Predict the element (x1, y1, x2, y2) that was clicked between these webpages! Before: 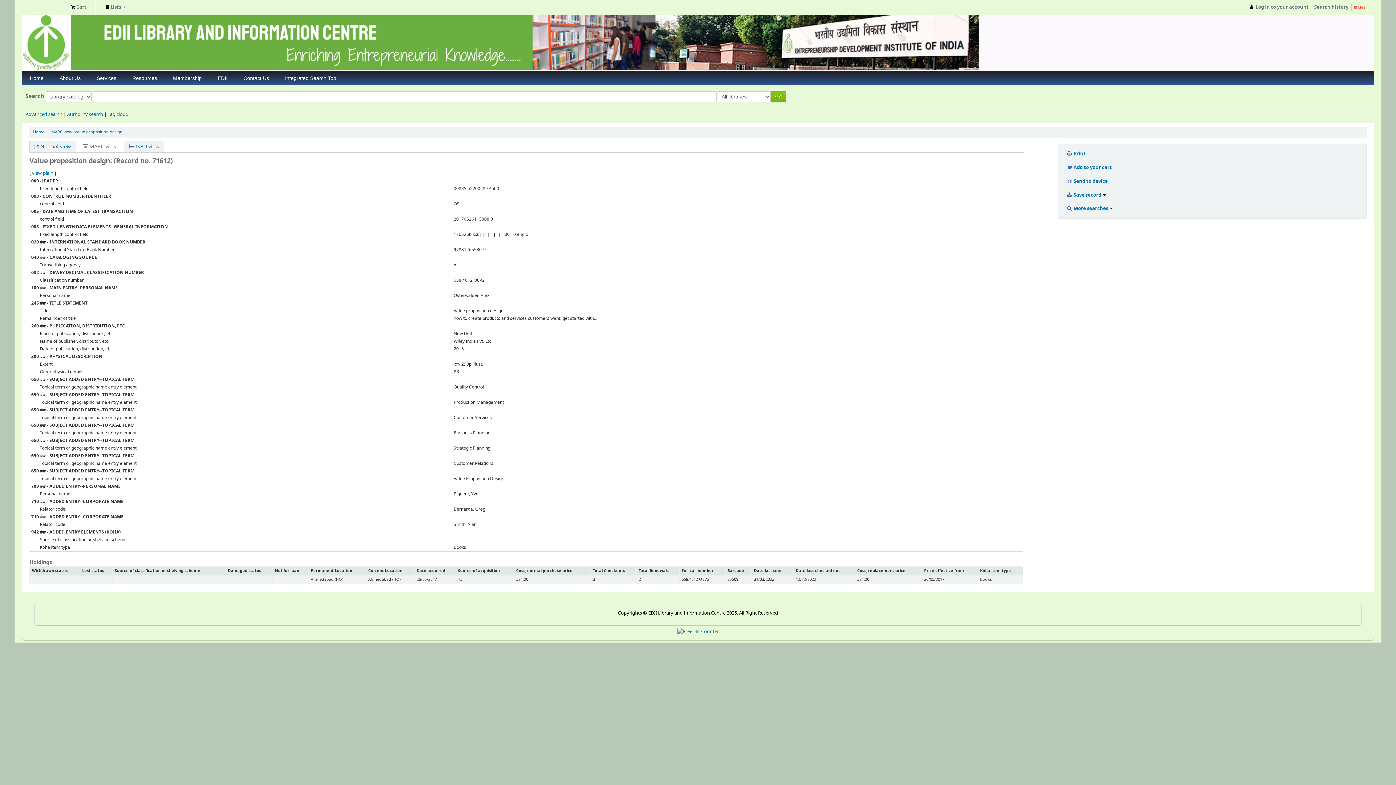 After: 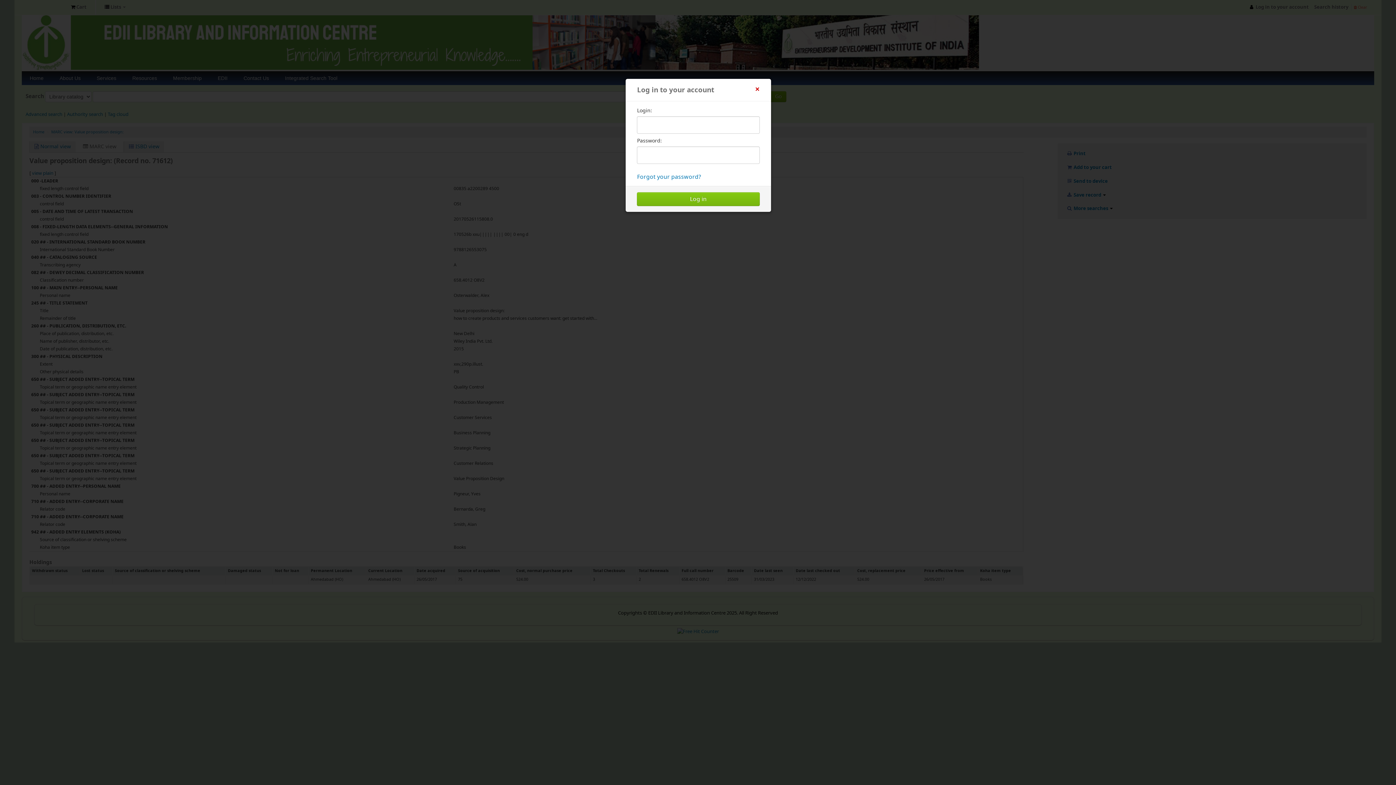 Action: label:  Log in to your account bbox: (1243, 0, 1314, 14)